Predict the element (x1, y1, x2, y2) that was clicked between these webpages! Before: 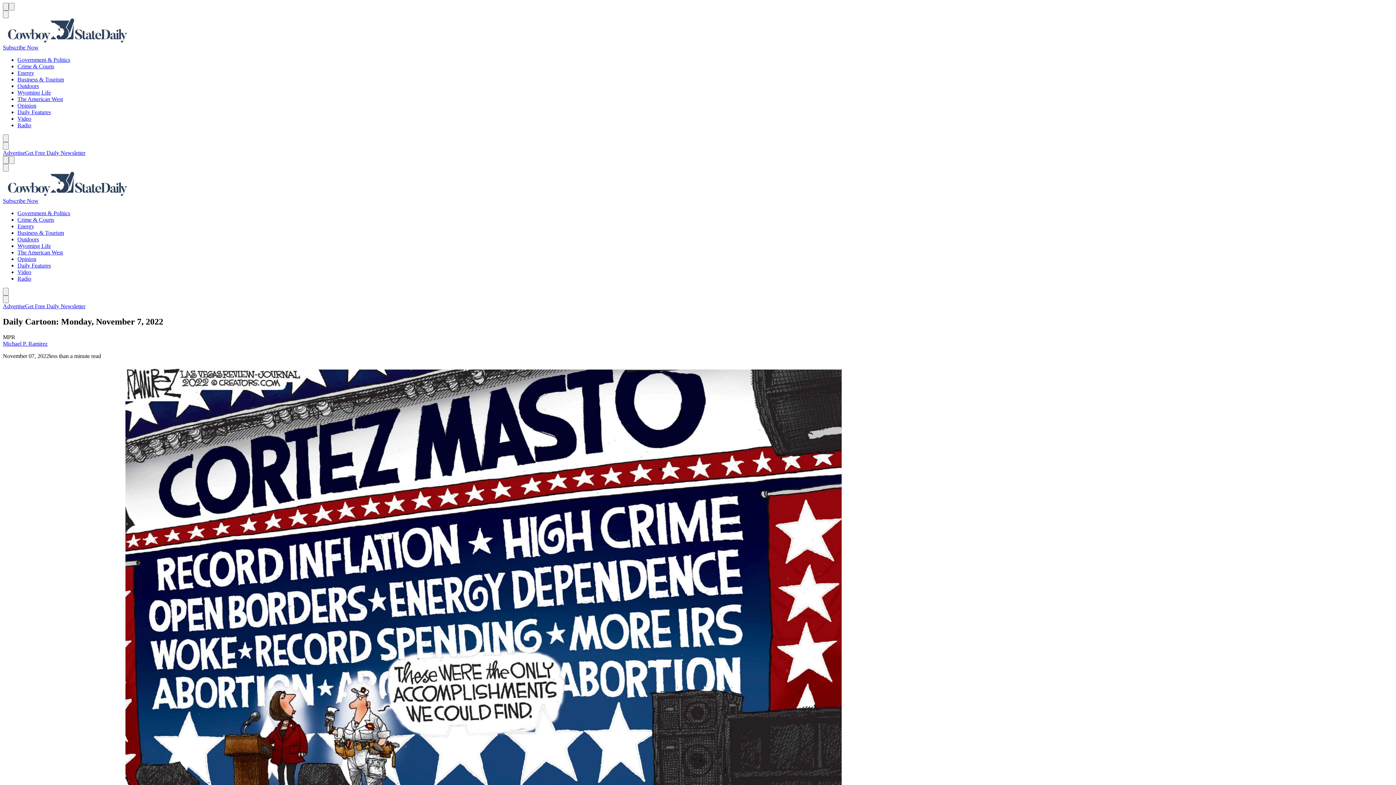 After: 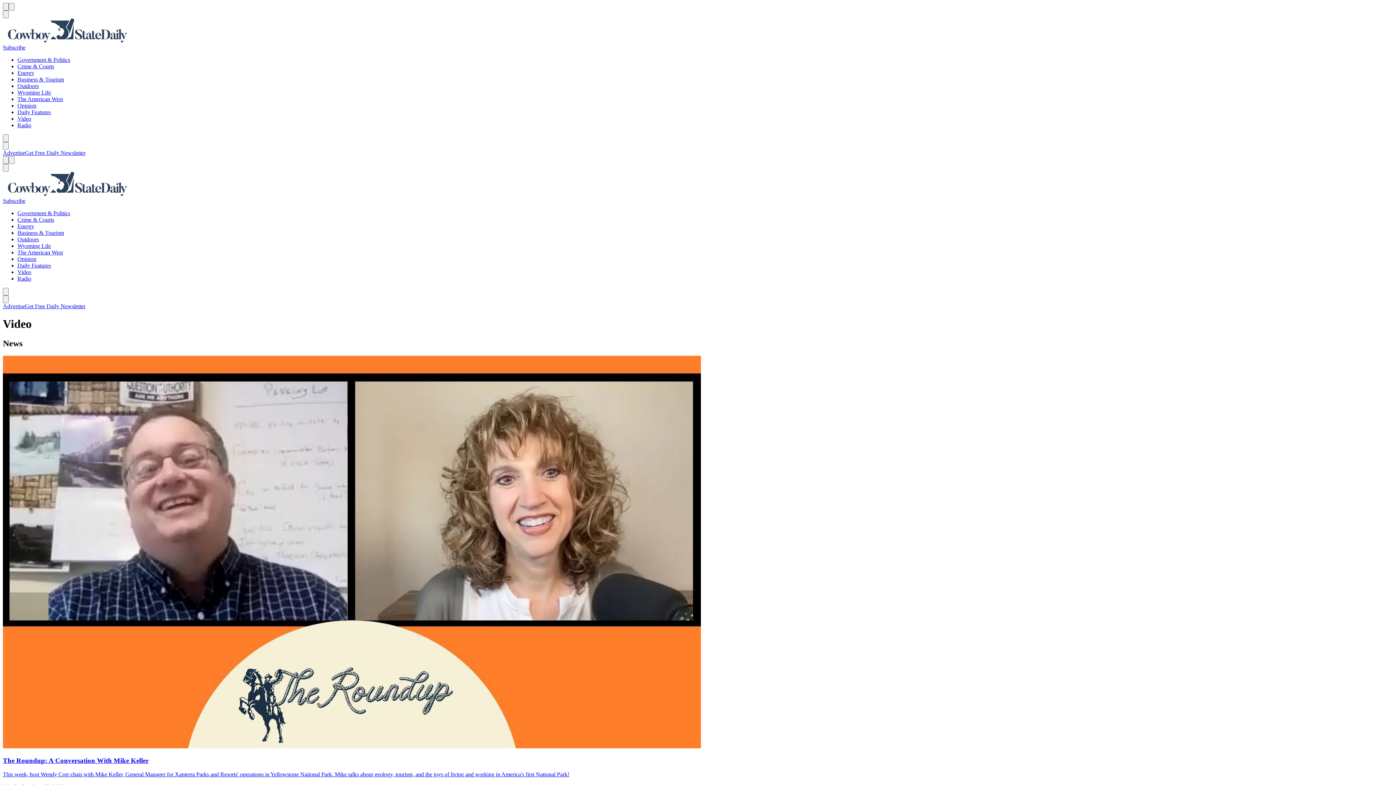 Action: label: Video bbox: (17, 269, 31, 275)